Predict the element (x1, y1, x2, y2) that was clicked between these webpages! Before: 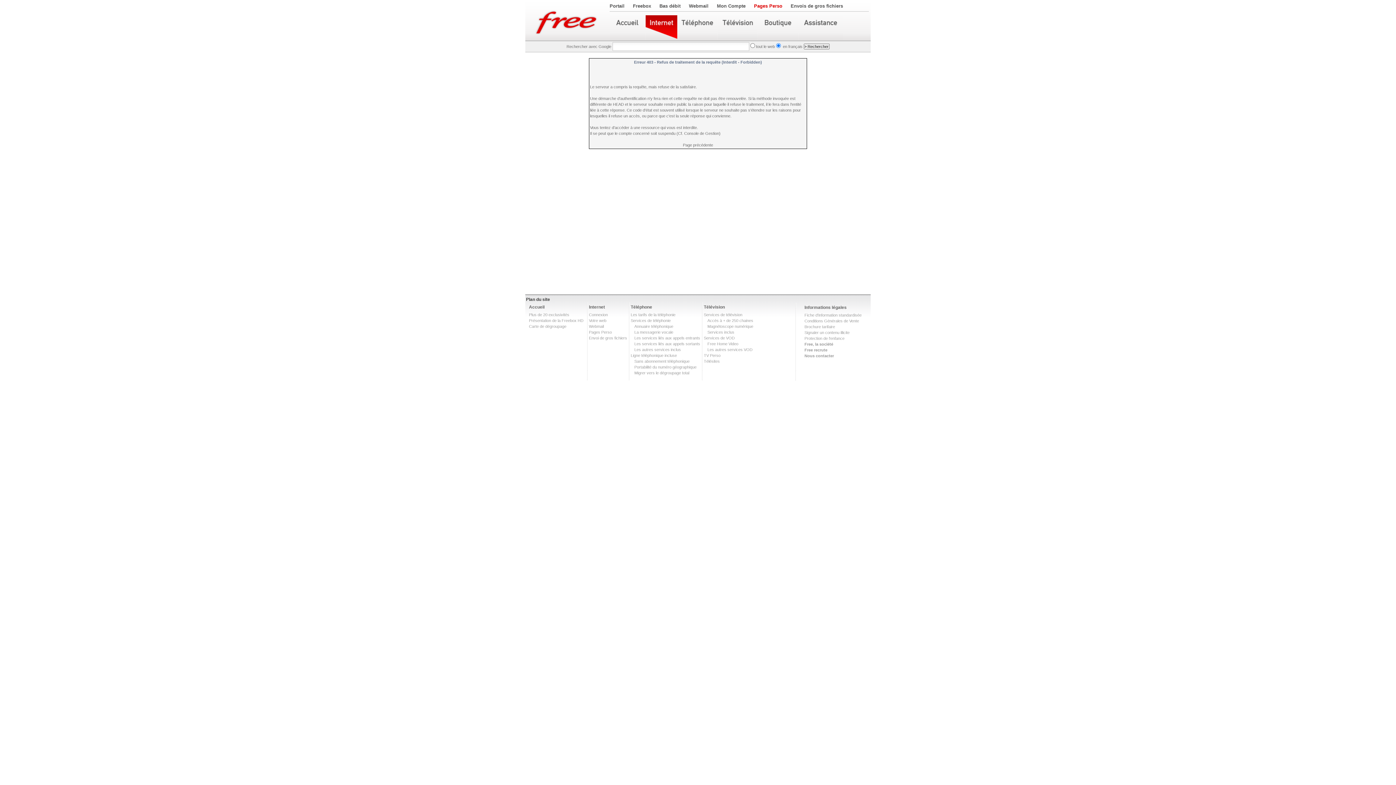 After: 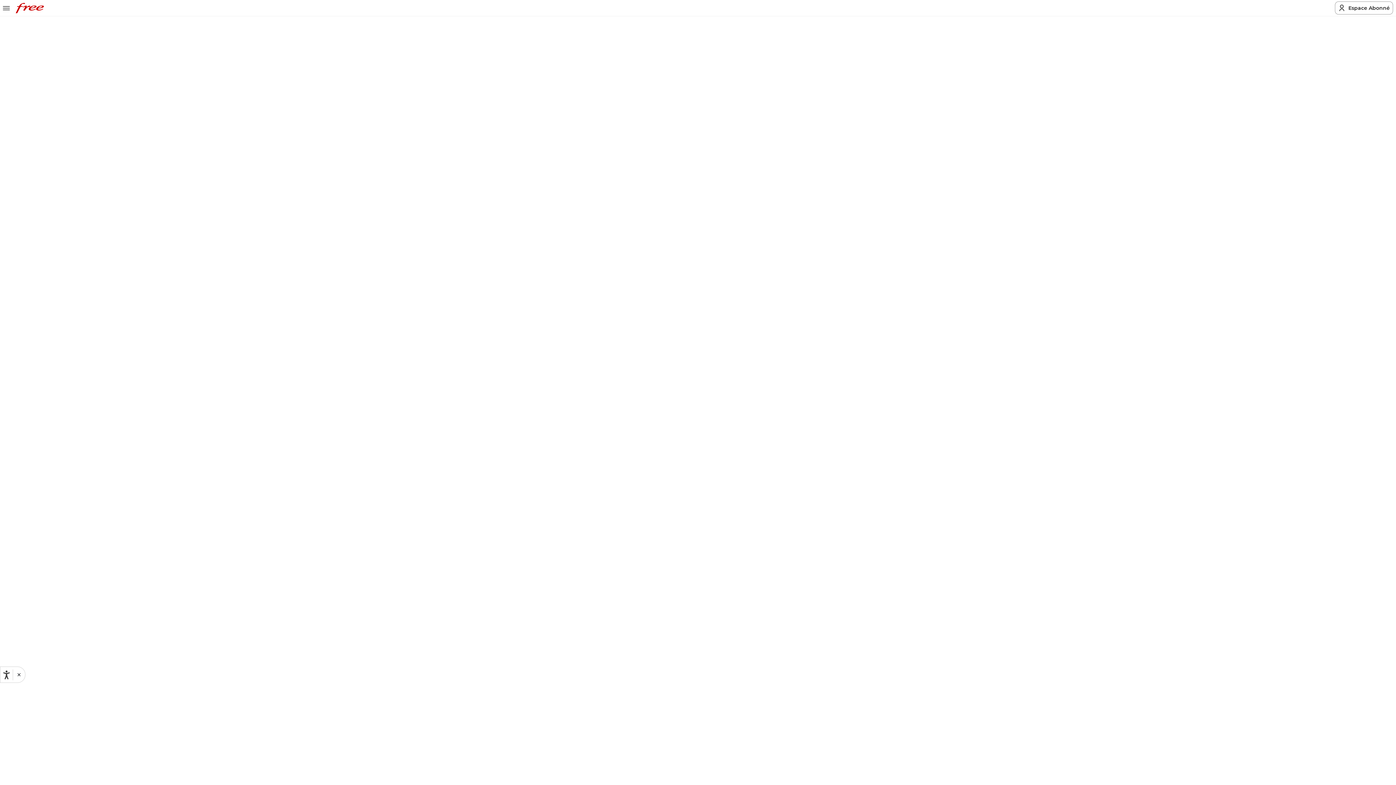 Action: bbox: (804, 324, 835, 329) label: Brochure tarifaire